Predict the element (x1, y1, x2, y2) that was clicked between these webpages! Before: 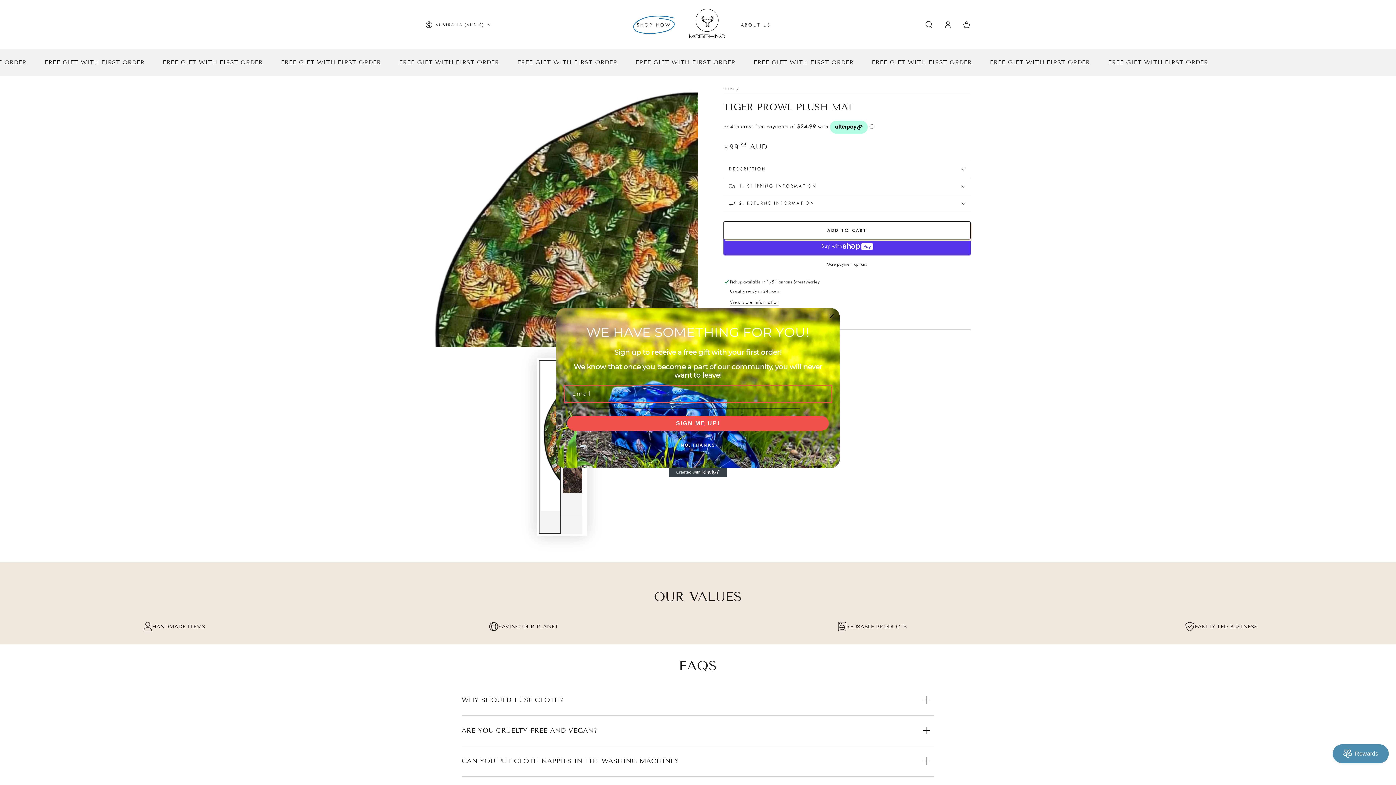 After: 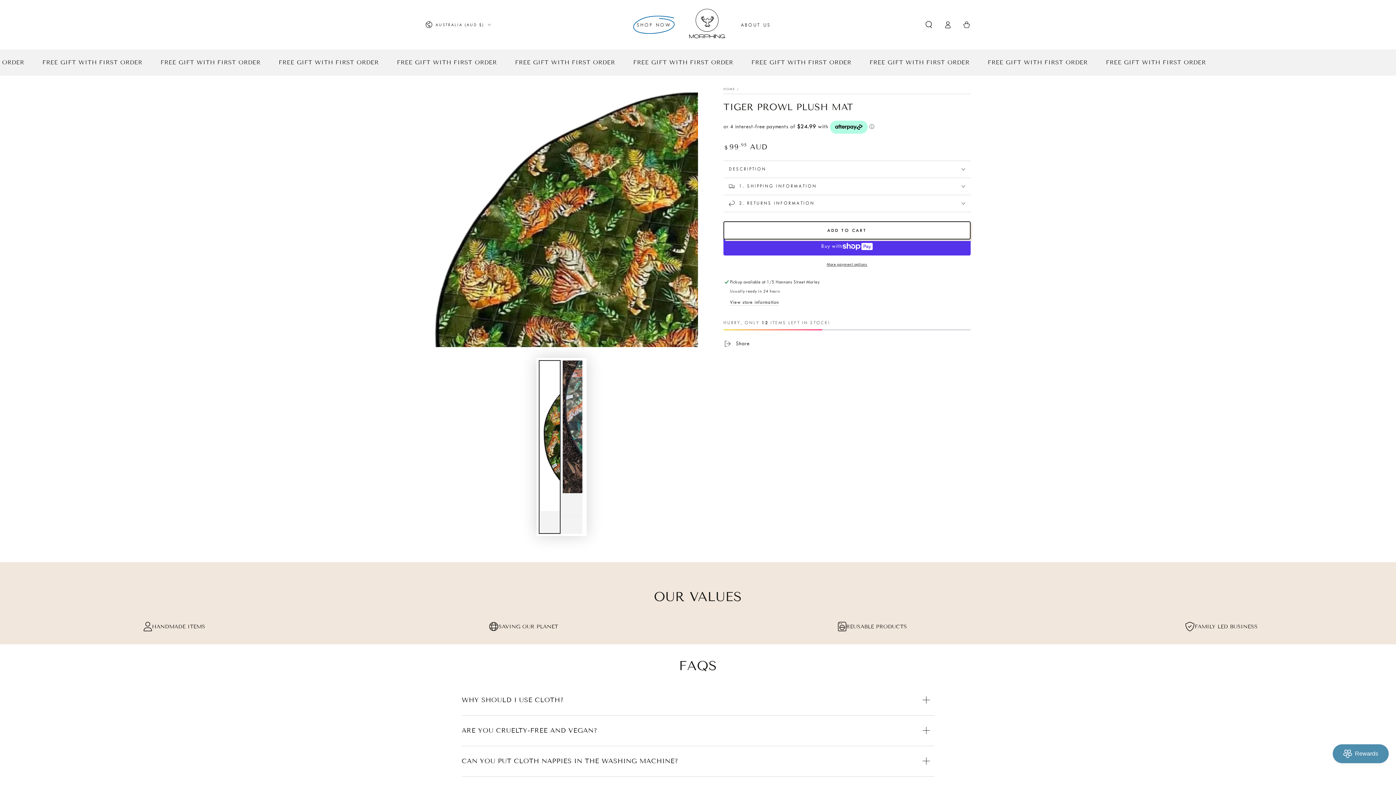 Action: bbox: (565, 438, 830, 452) label: NO, THANKS